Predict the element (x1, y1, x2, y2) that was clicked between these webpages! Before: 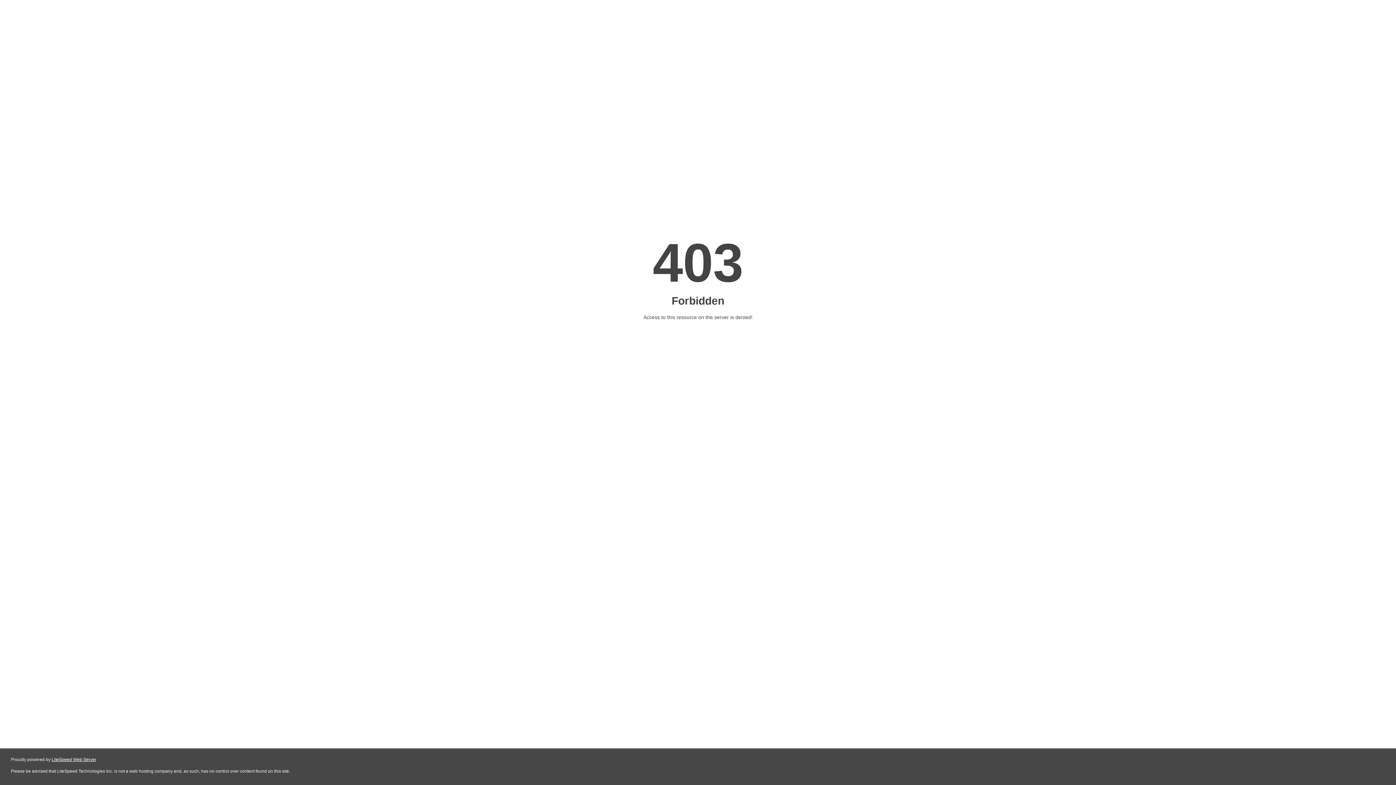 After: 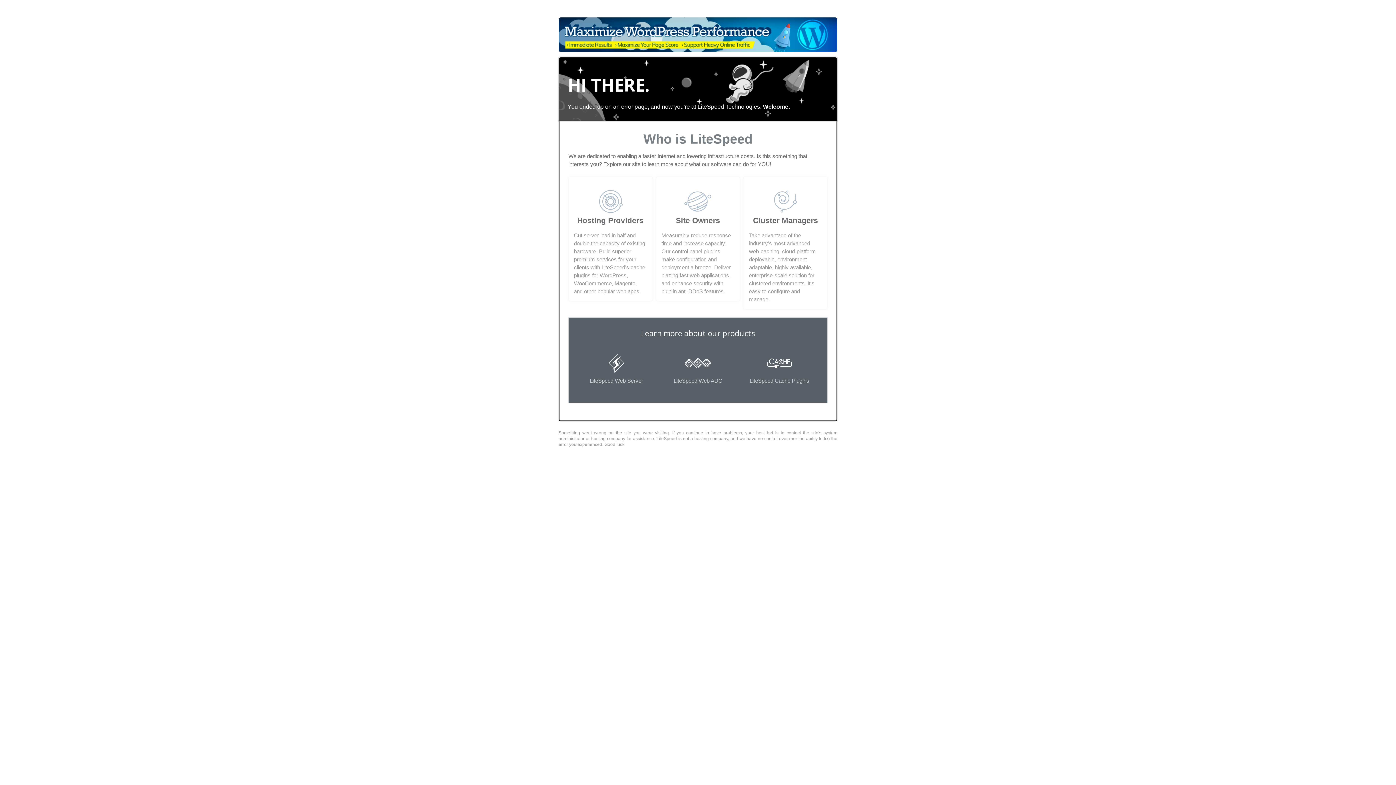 Action: bbox: (51, 757, 96, 762) label: LiteSpeed Web Server